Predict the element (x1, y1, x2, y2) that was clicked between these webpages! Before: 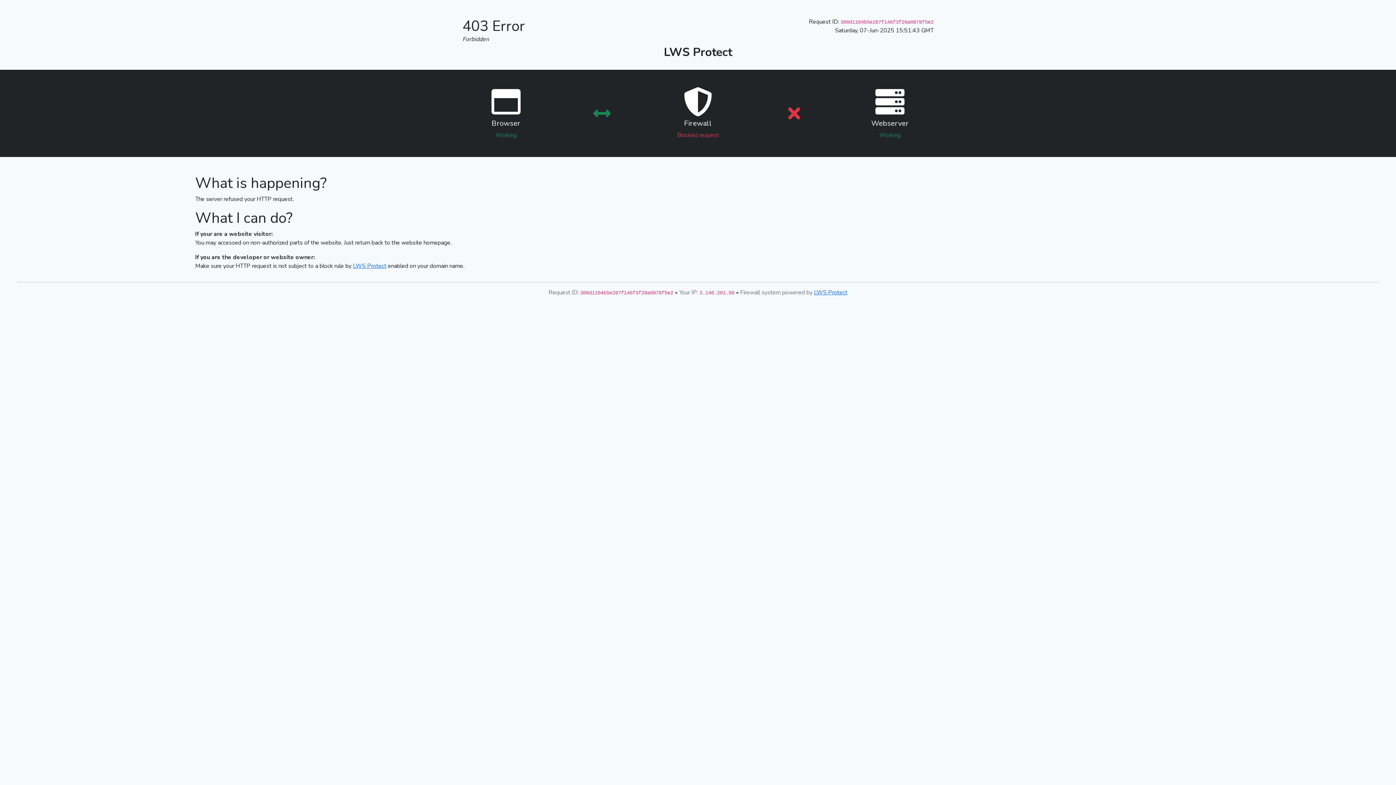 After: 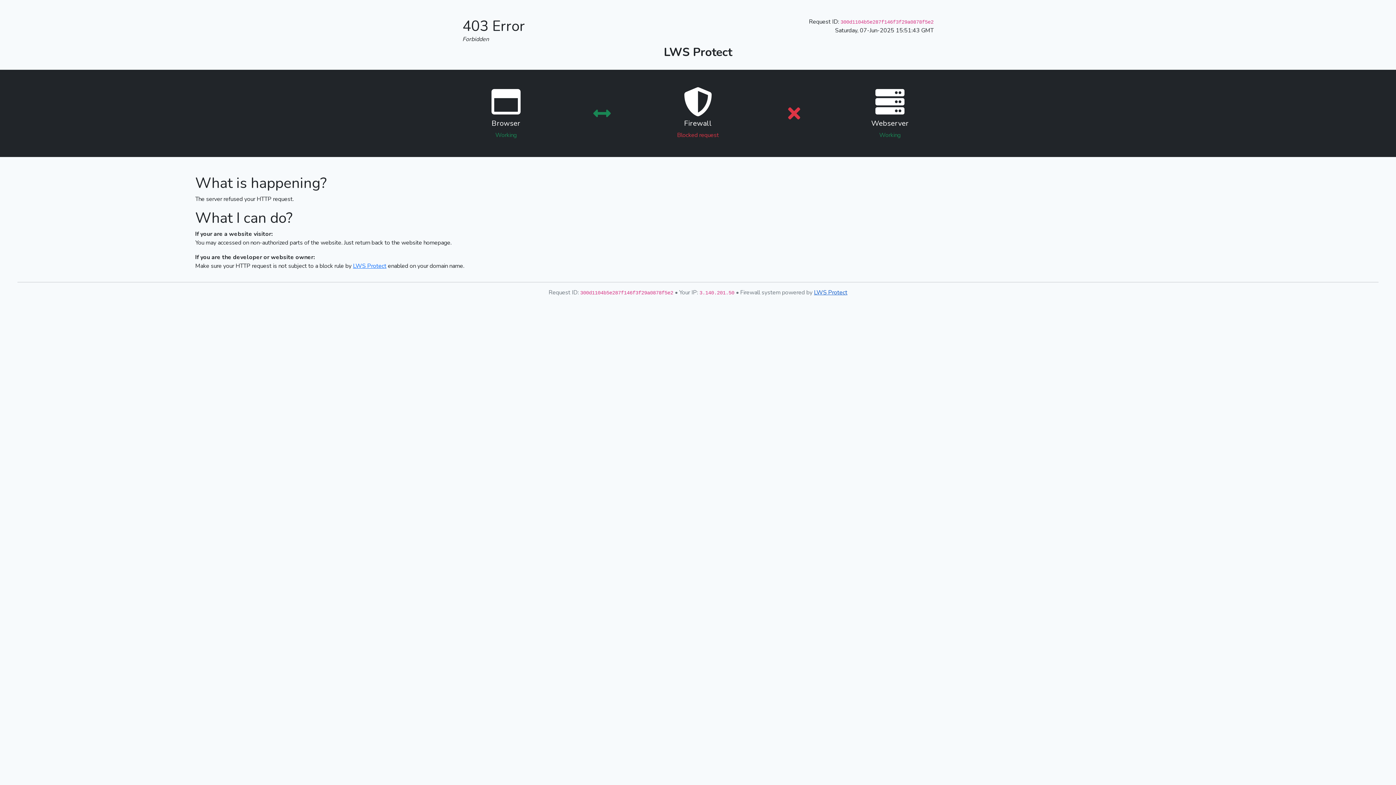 Action: label: LWS Protect bbox: (814, 288, 847, 296)